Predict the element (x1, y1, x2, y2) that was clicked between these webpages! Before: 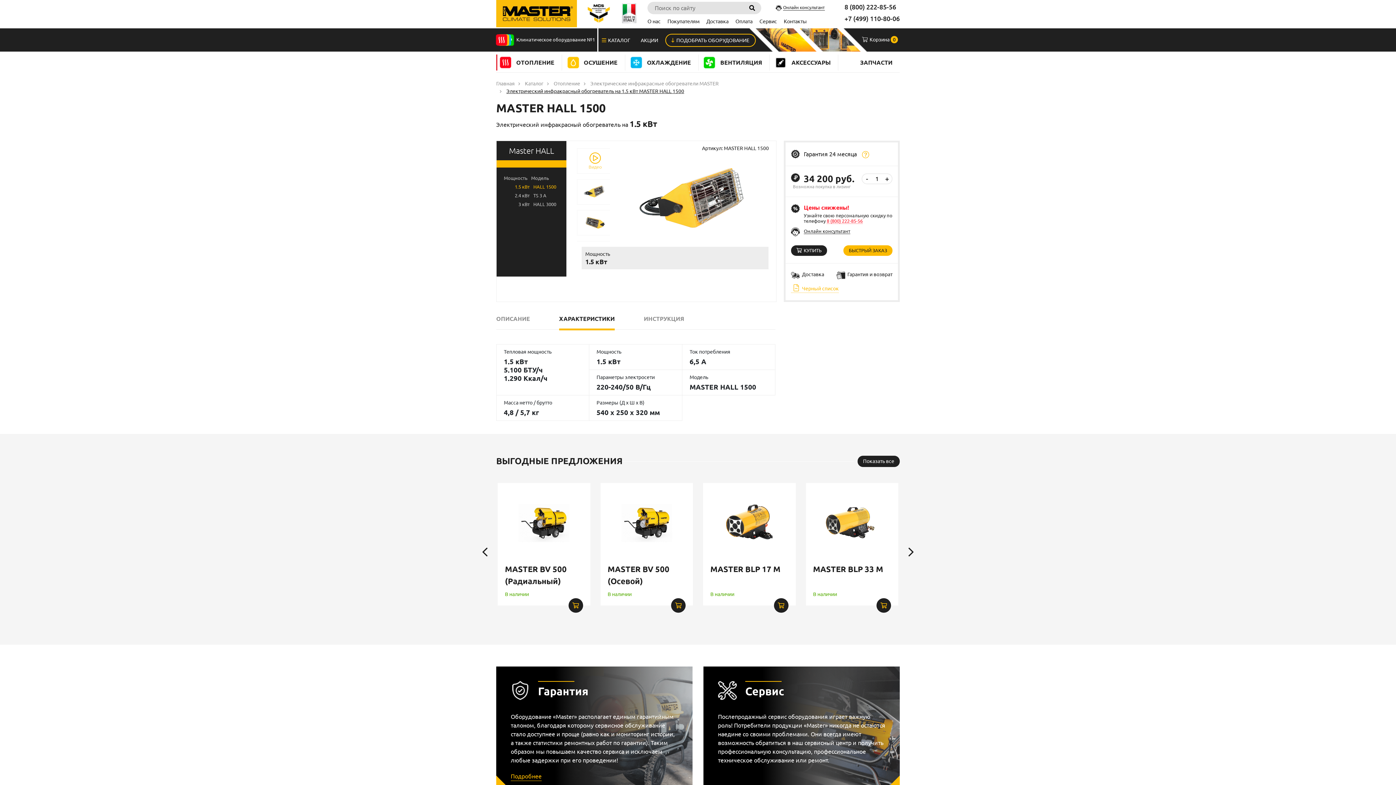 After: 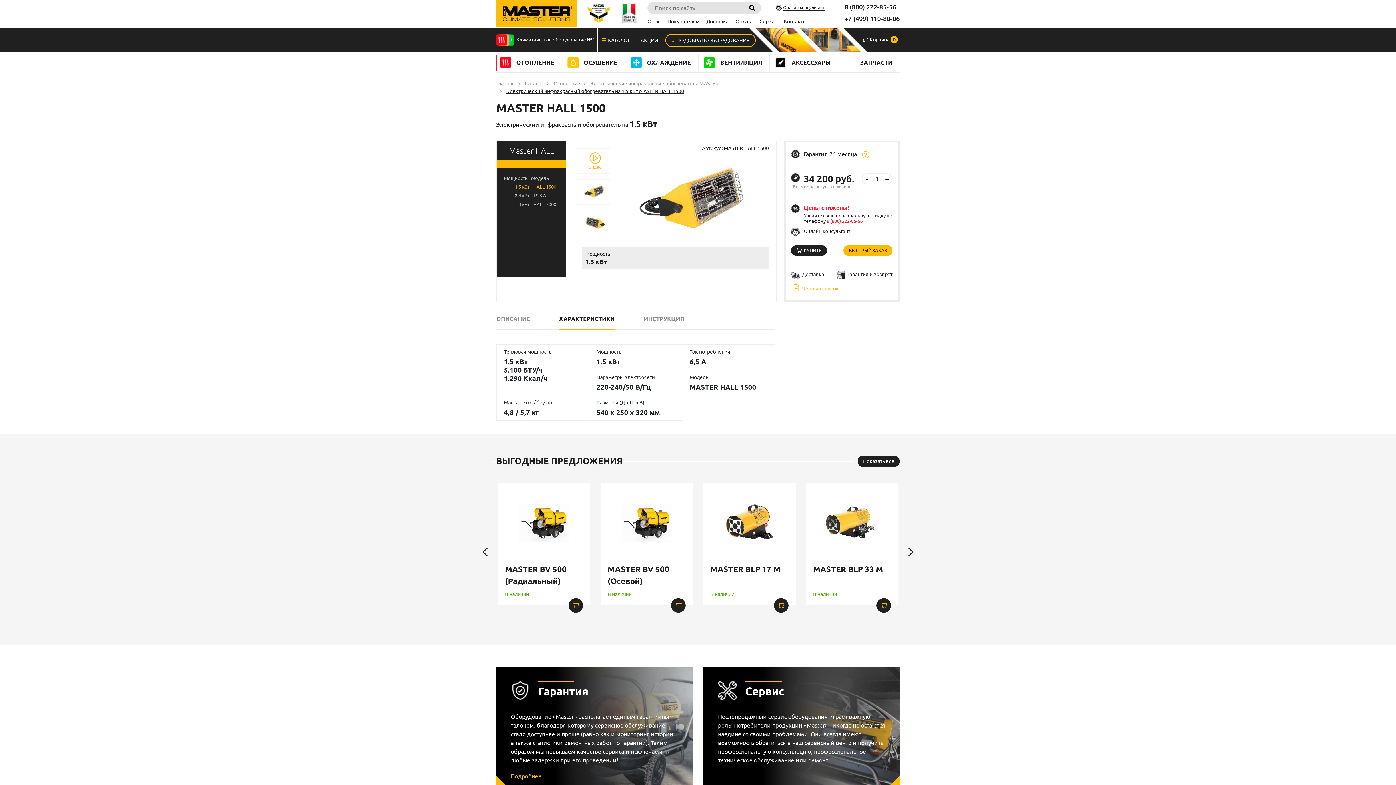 Action: bbox: (863, 175, 870, 182)